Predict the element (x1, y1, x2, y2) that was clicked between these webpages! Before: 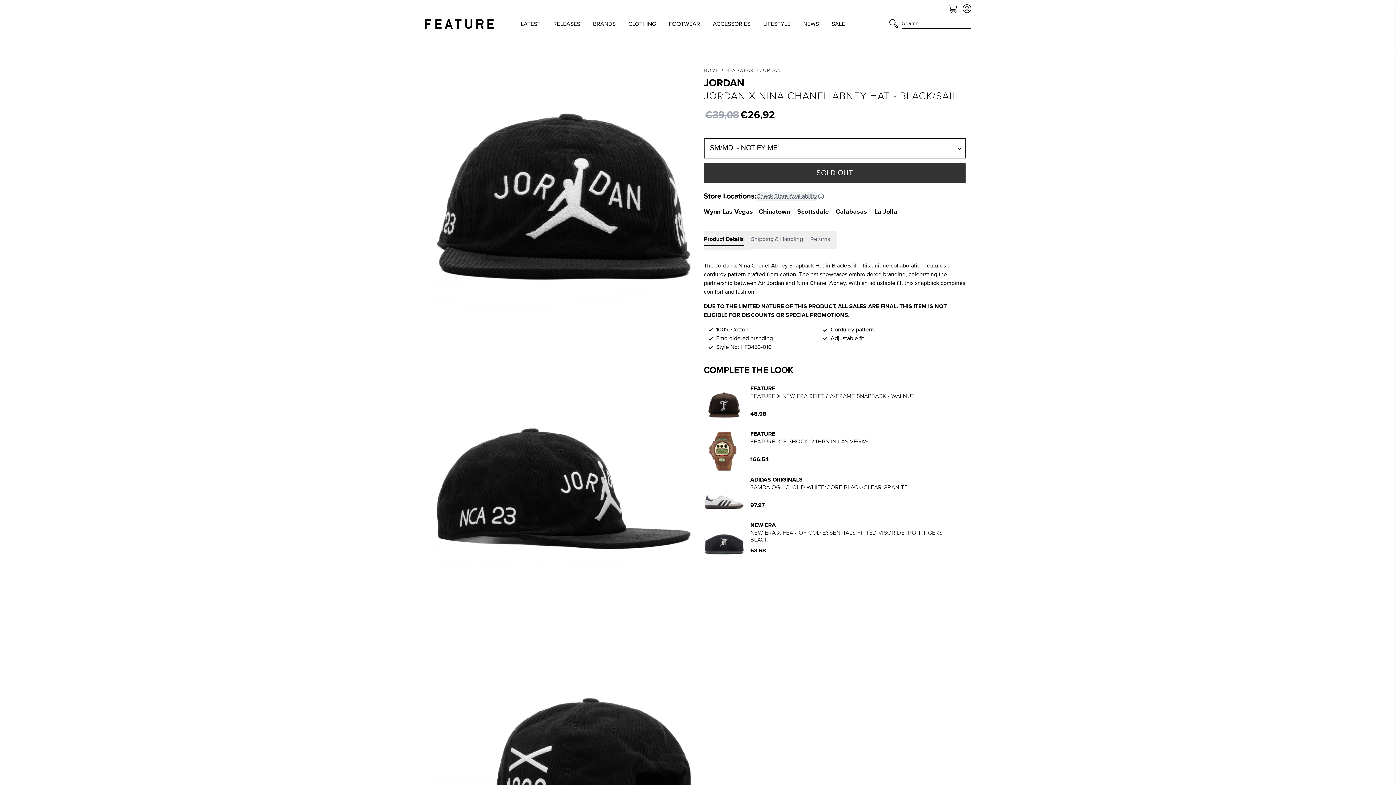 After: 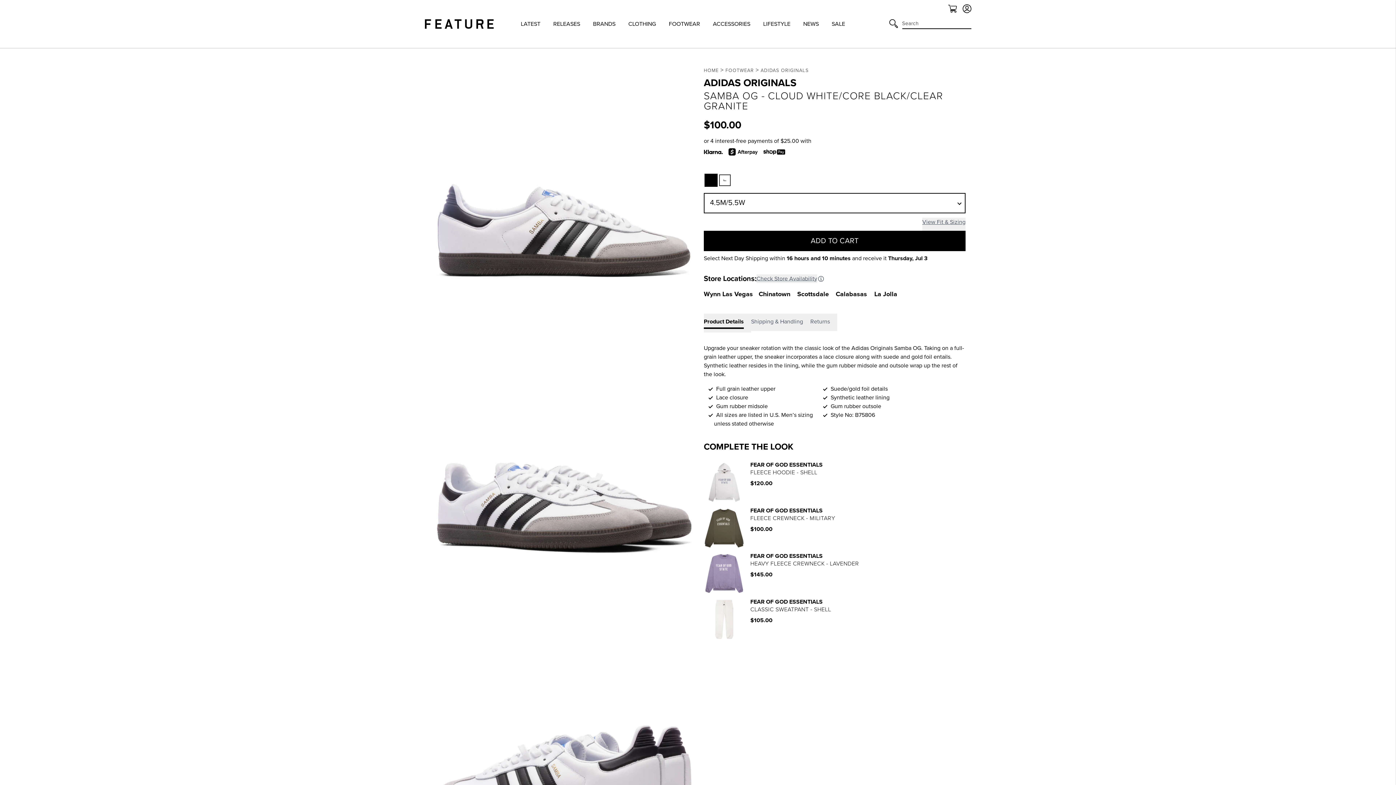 Action: bbox: (704, 477, 744, 517)